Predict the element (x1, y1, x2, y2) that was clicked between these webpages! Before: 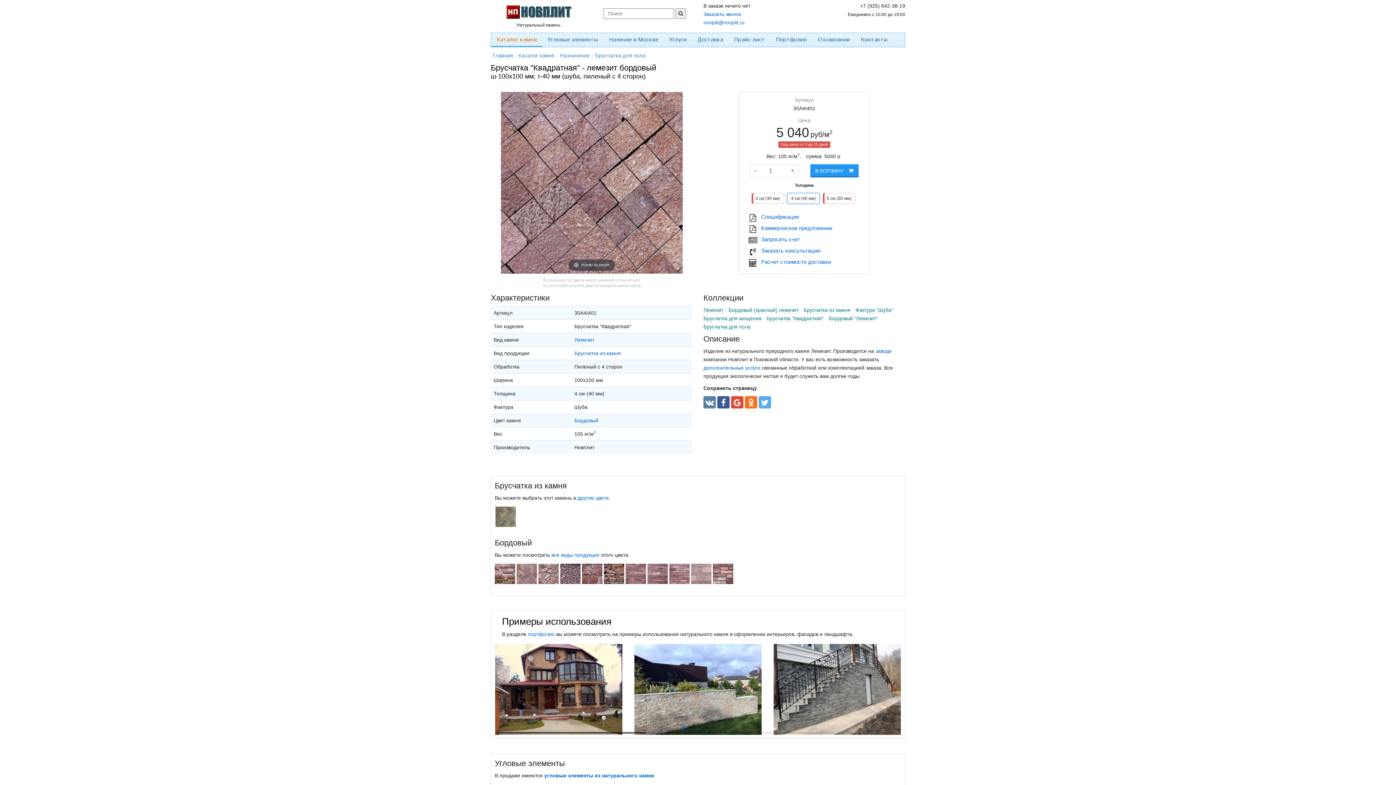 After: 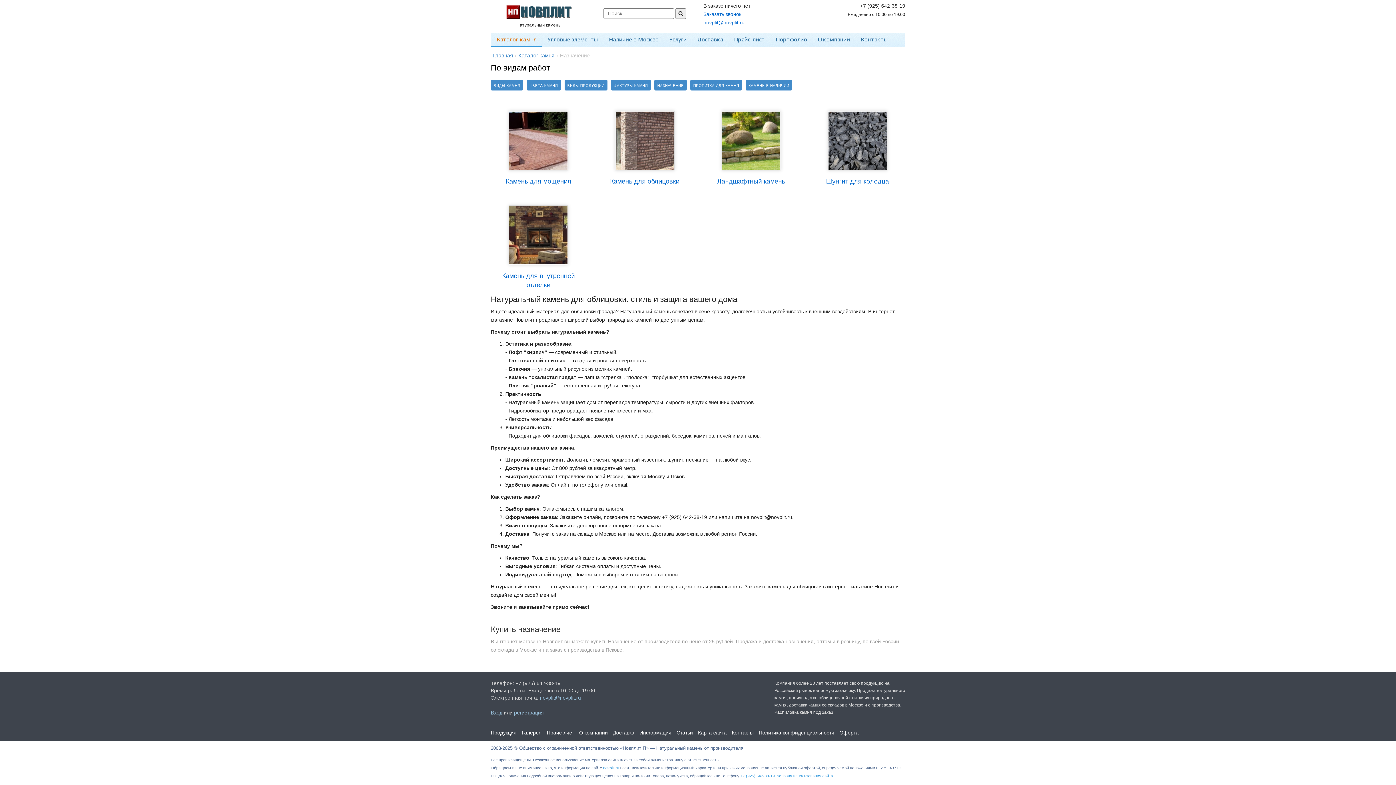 Action: bbox: (558, 50, 591, 59) label: Назначение